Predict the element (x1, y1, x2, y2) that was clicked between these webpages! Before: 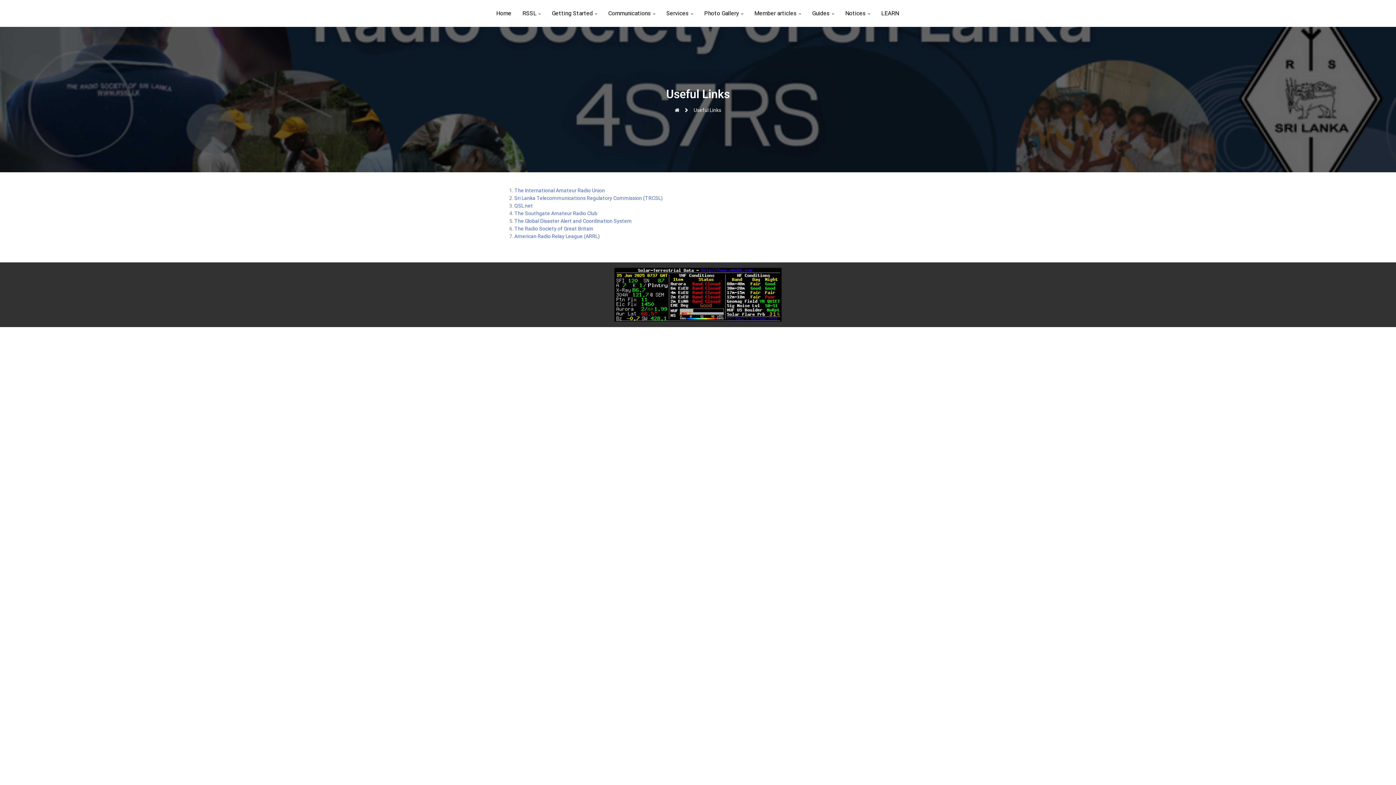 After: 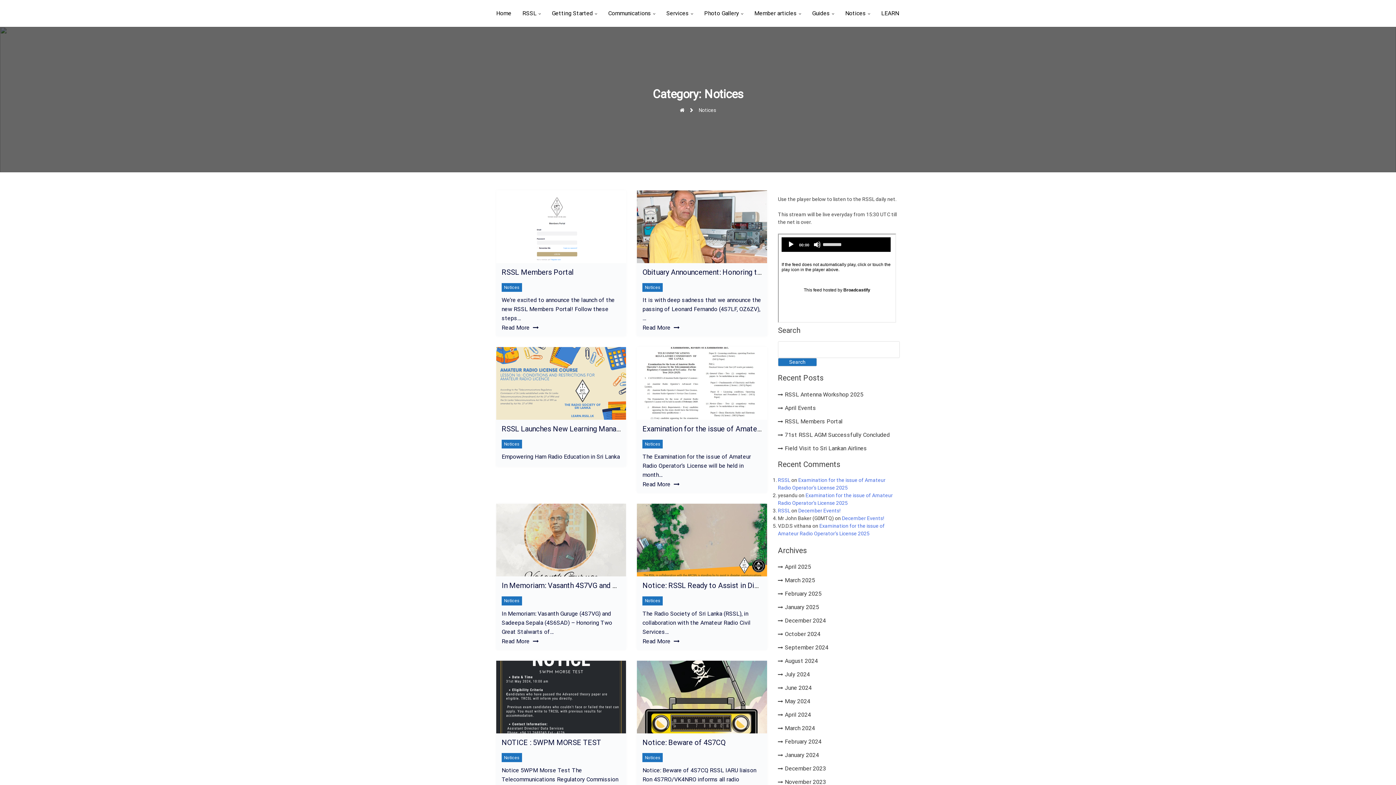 Action: bbox: (845, 9, 870, 16) label: Notices